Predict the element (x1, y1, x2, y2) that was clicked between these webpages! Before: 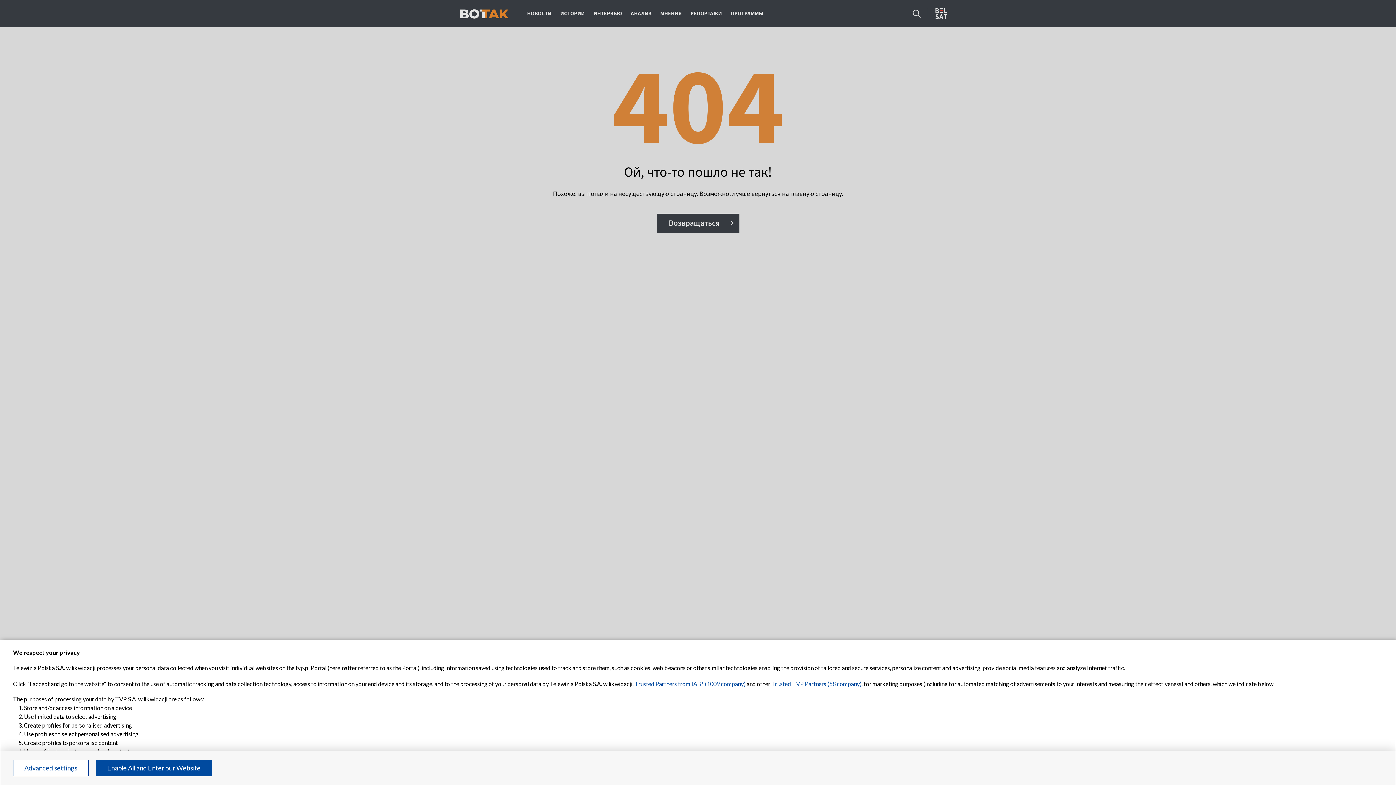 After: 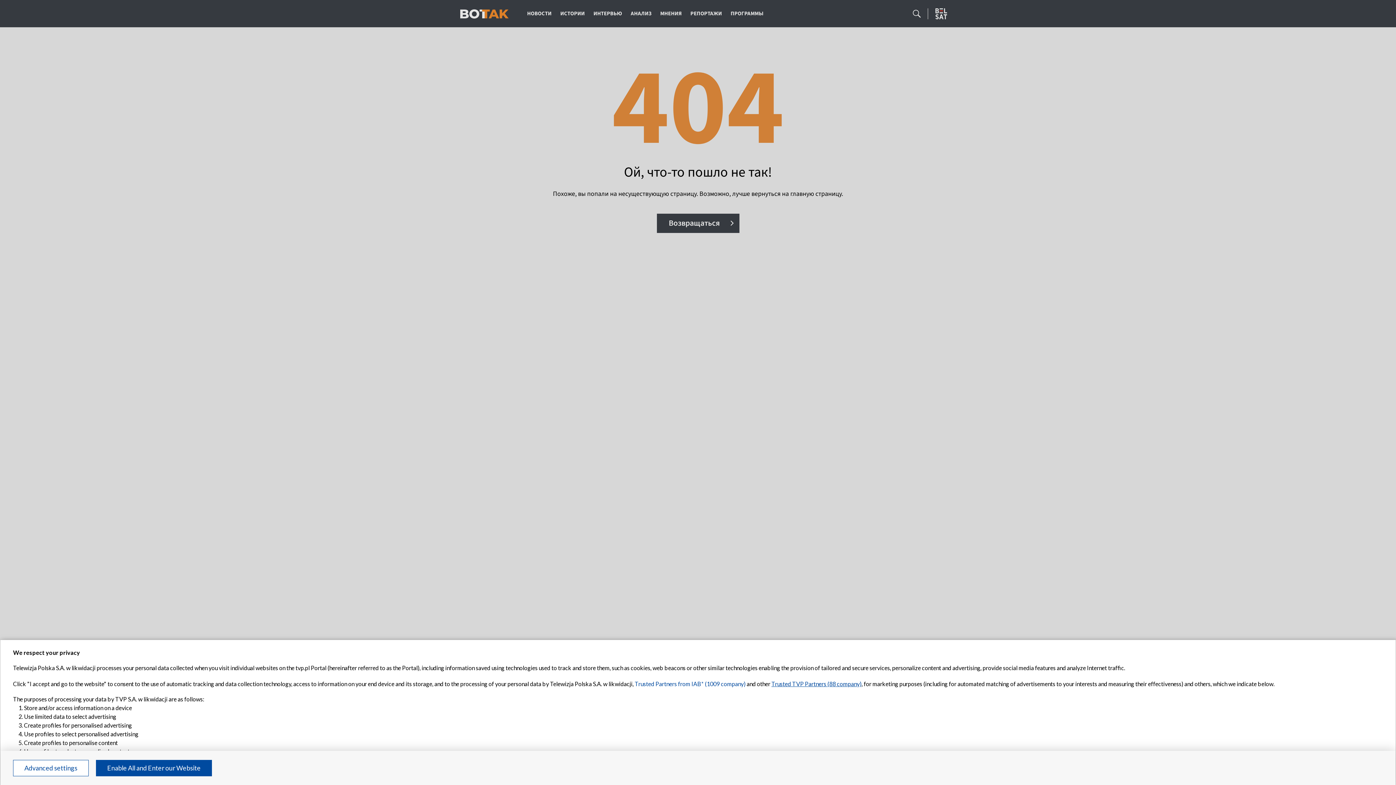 Action: label: Trusted TVP Partners (88 company) bbox: (771, 680, 861, 687)